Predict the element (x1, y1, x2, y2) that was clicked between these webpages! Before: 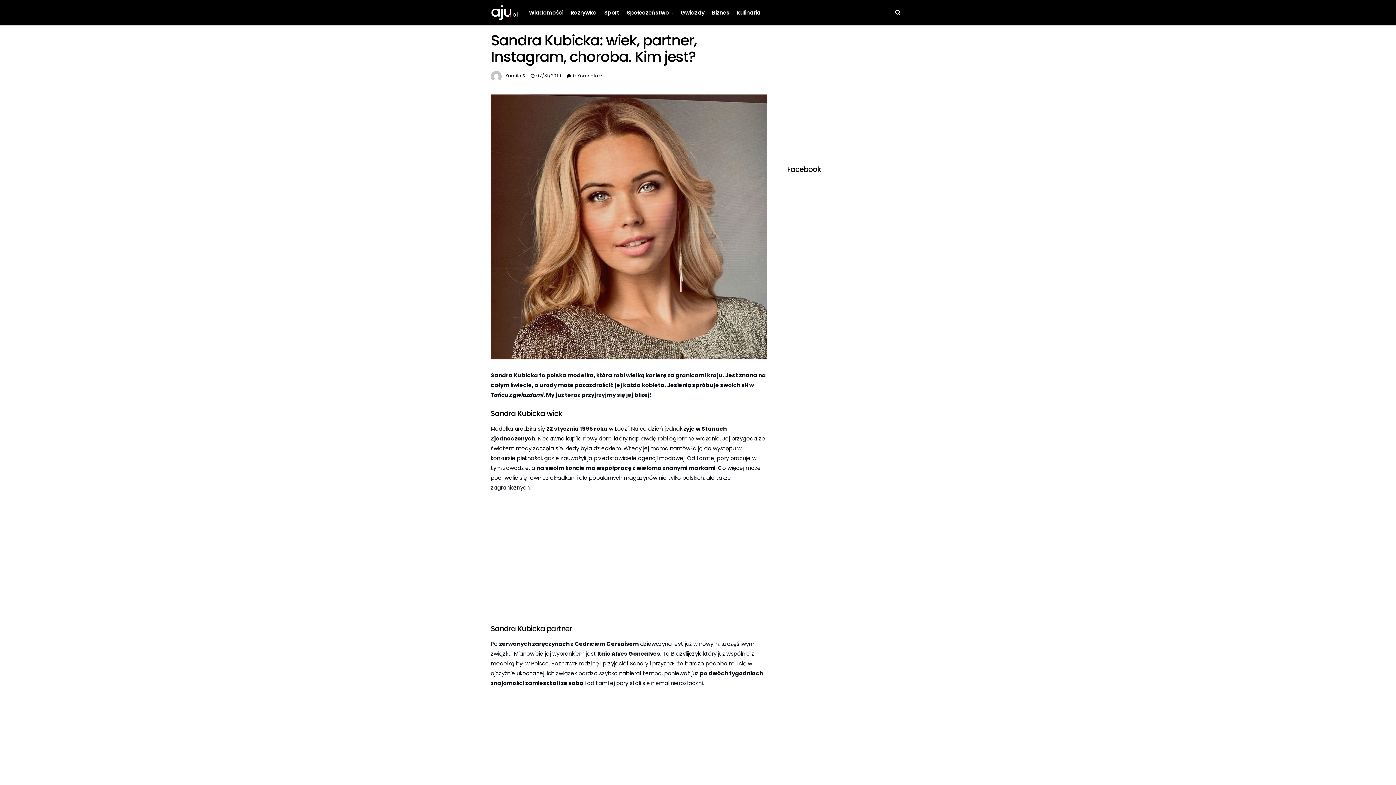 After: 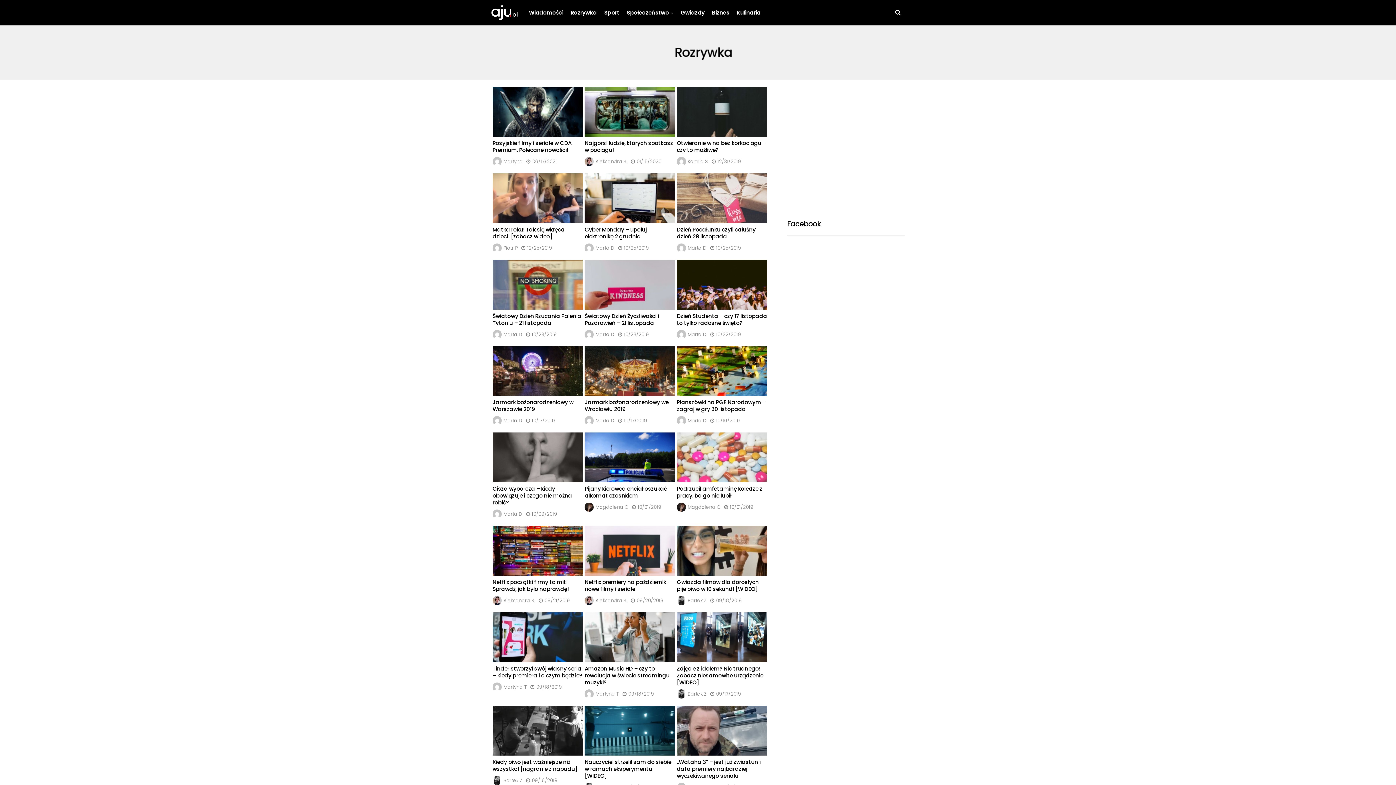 Action: label: Rozrywka bbox: (570, 0, 597, 25)